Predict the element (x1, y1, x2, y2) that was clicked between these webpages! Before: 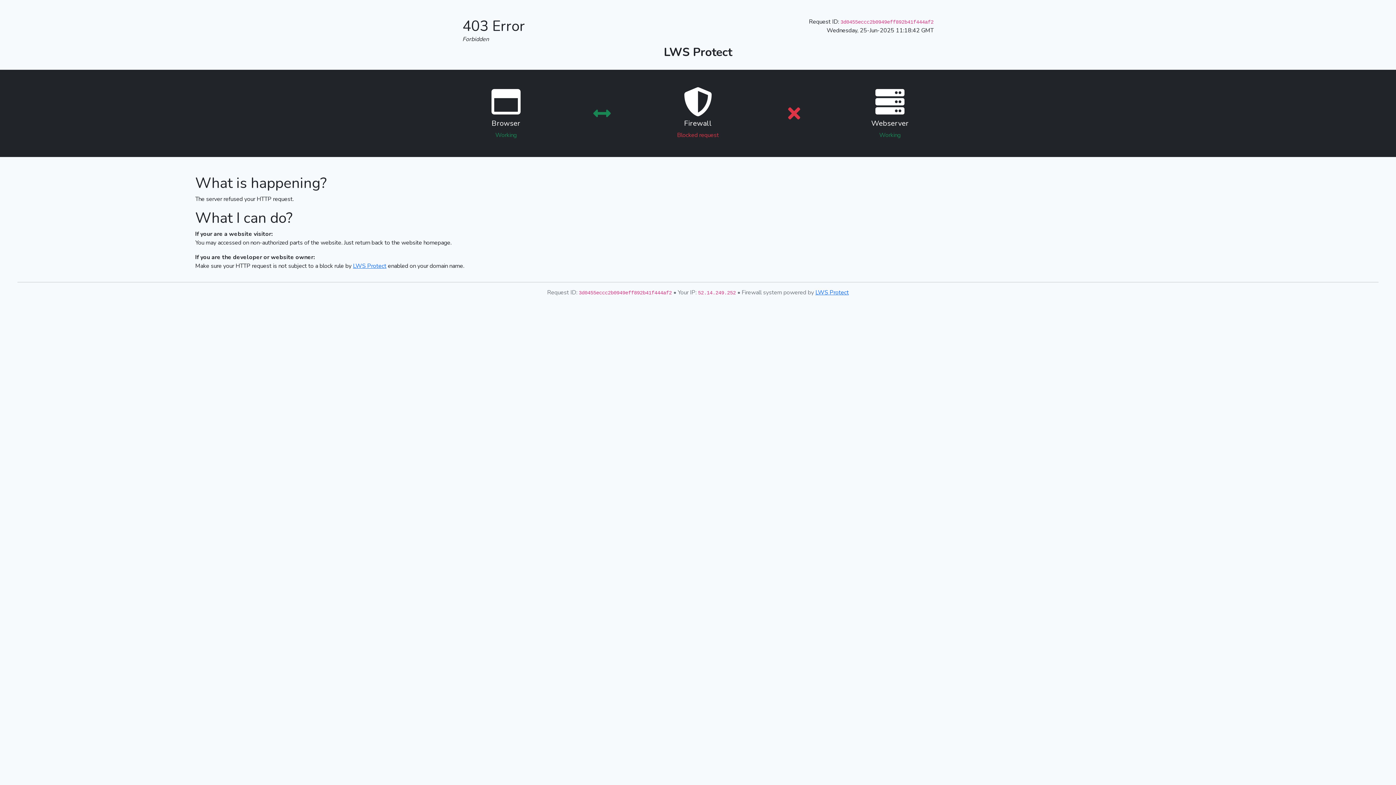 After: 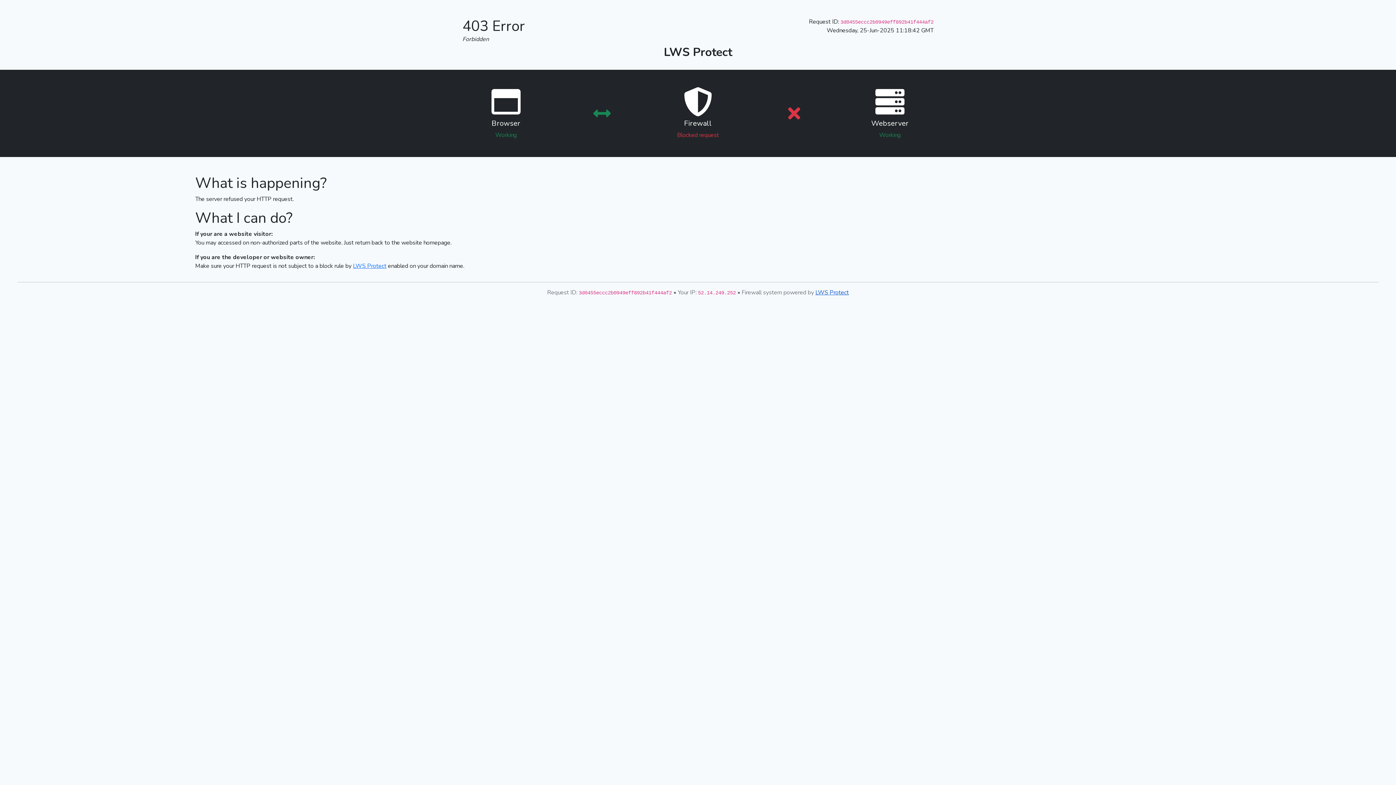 Action: label: LWS Protect bbox: (815, 288, 849, 296)